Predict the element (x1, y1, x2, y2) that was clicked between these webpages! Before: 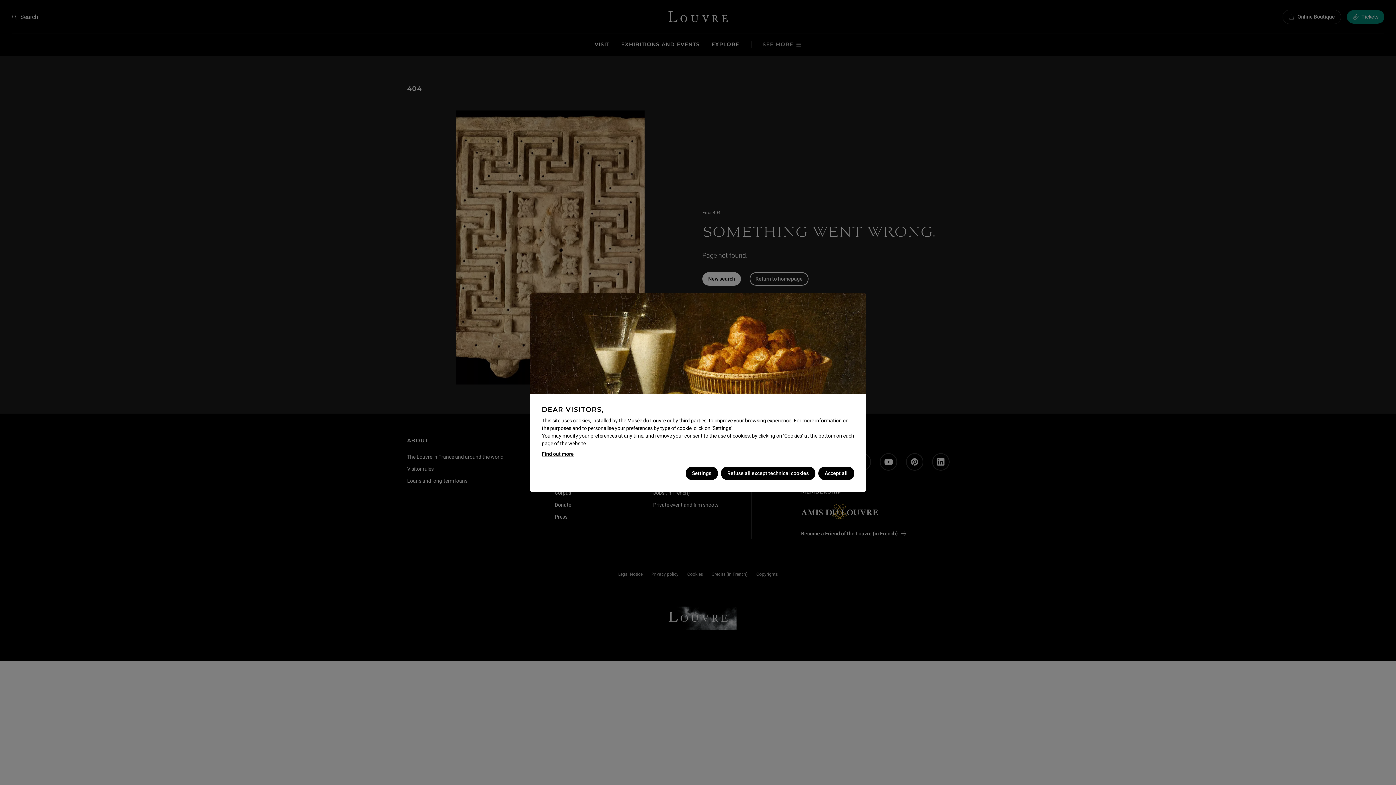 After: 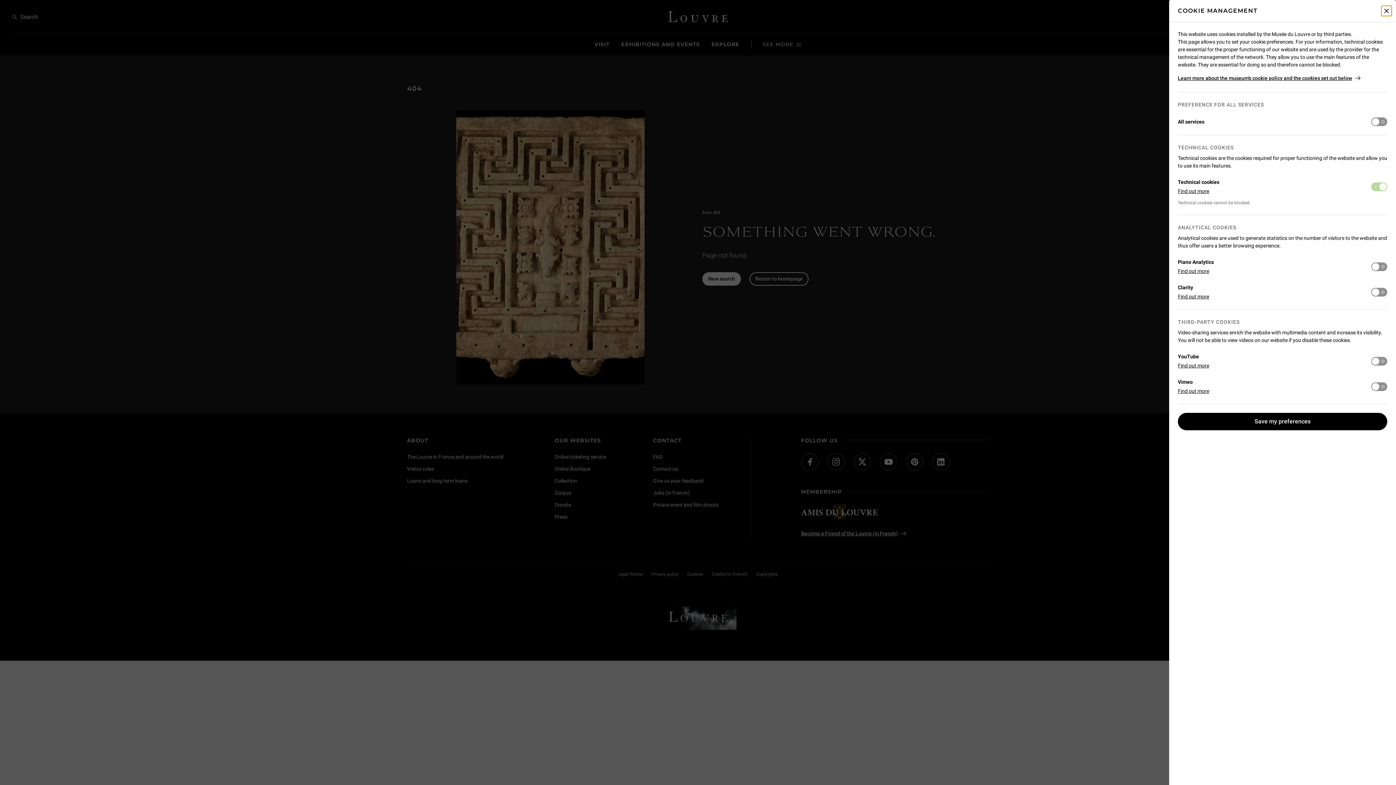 Action: label: Settings bbox: (685, 466, 718, 480)